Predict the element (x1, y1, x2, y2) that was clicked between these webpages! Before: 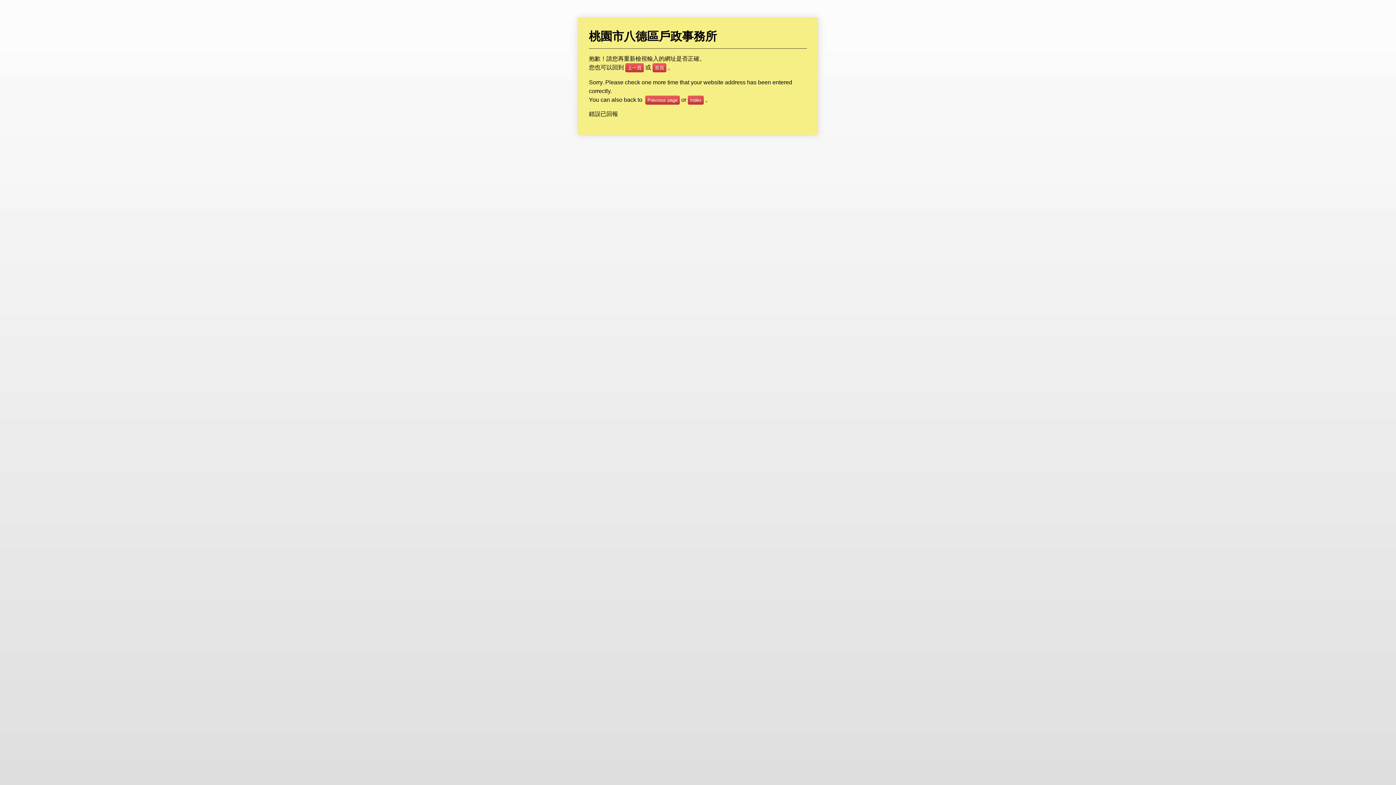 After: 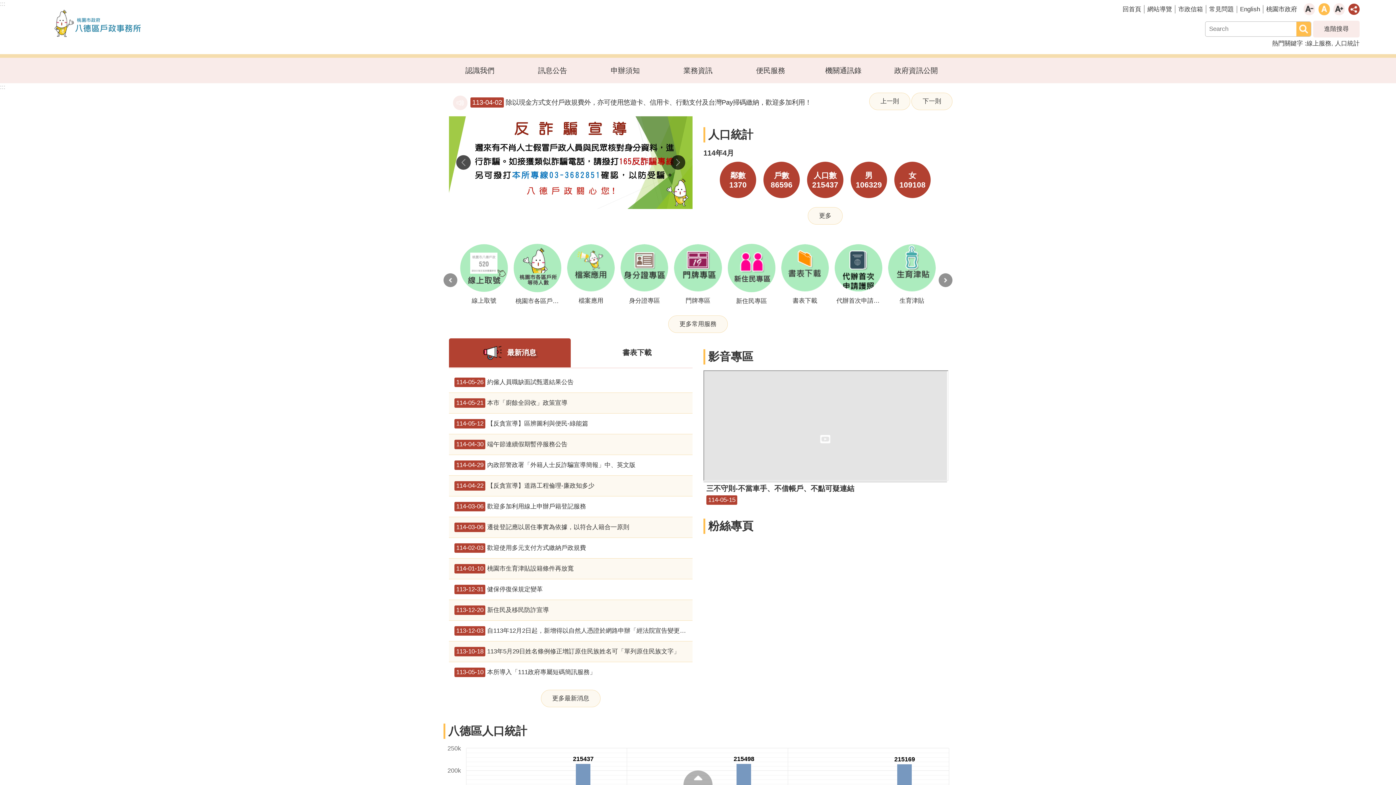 Action: label: Index bbox: (688, 95, 704, 104)